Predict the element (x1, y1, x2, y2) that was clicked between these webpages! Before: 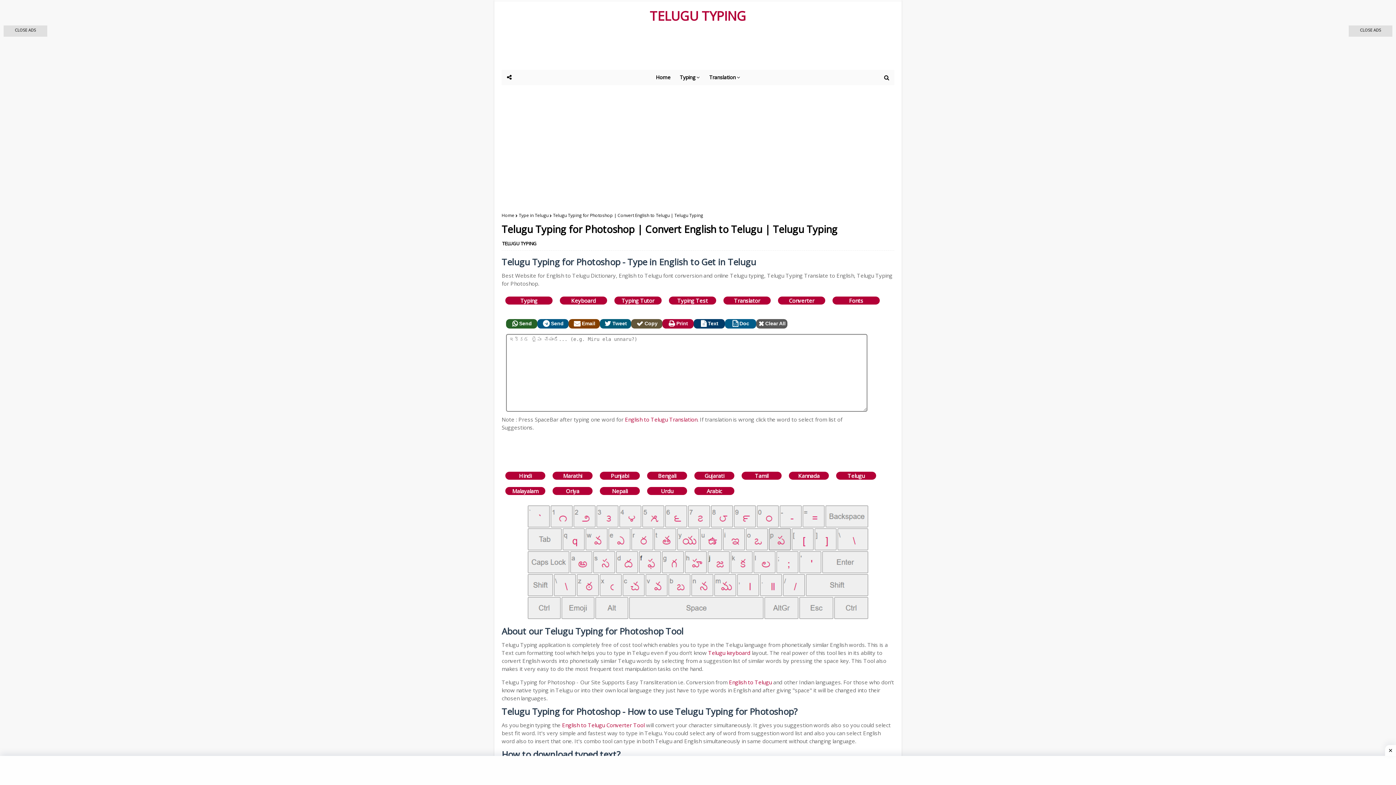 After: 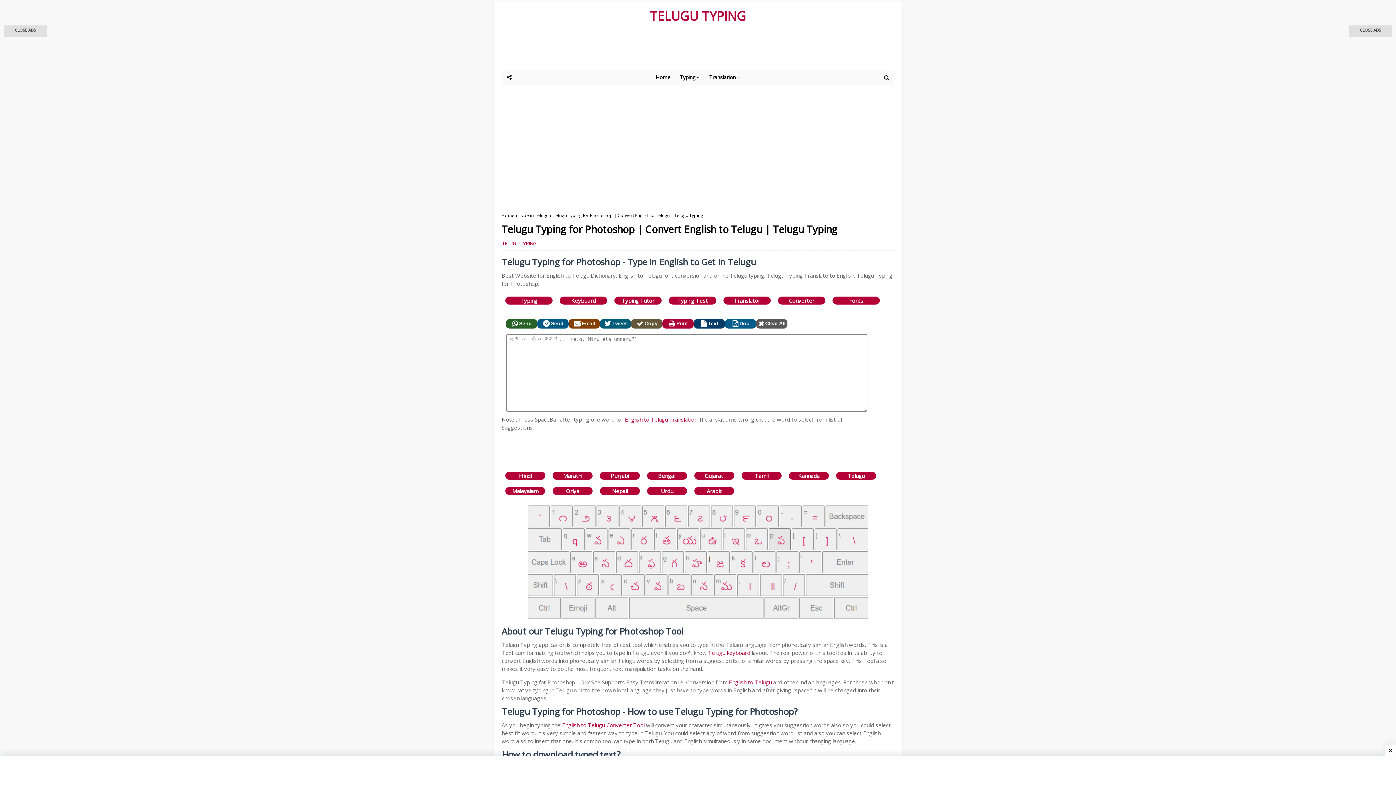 Action: label: TELUGU TYPING bbox: (502, 240, 536, 246)